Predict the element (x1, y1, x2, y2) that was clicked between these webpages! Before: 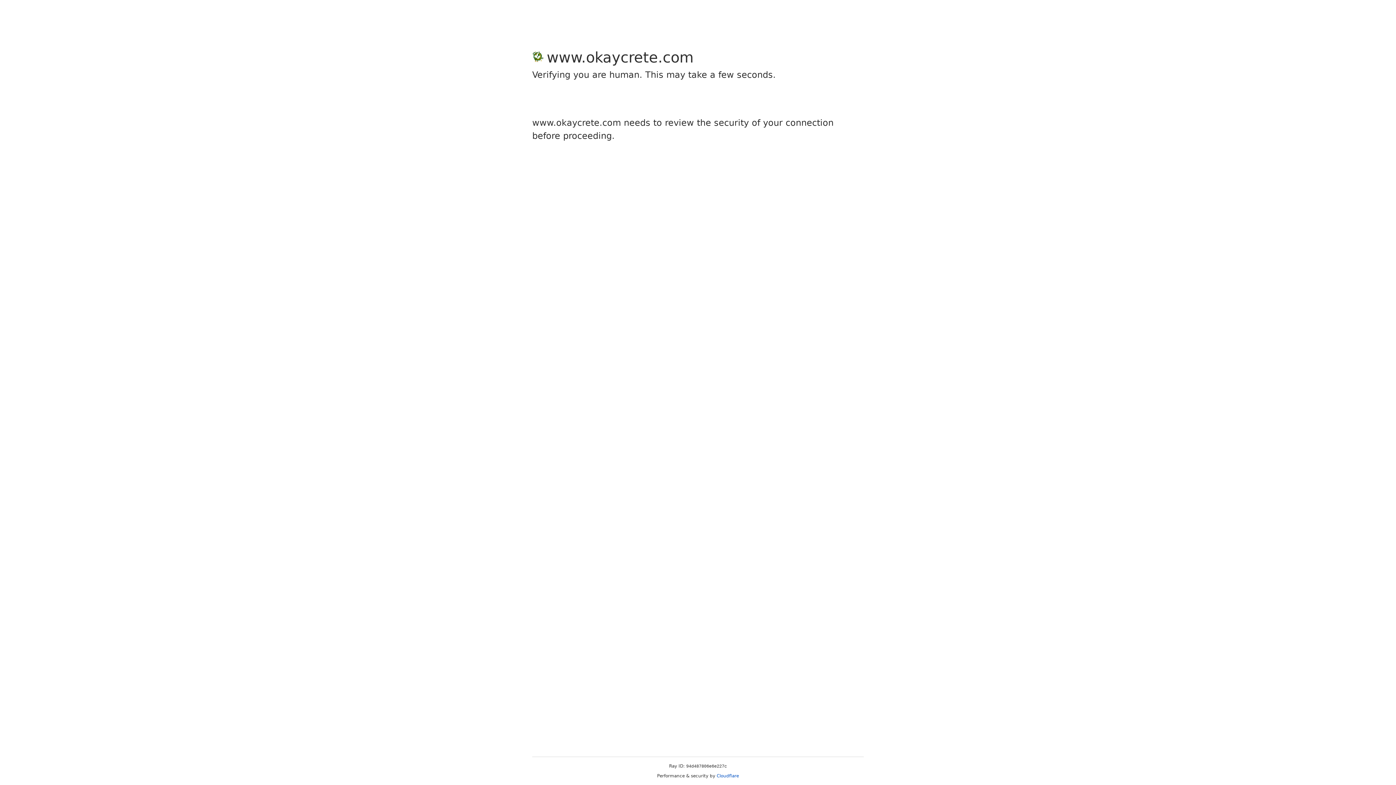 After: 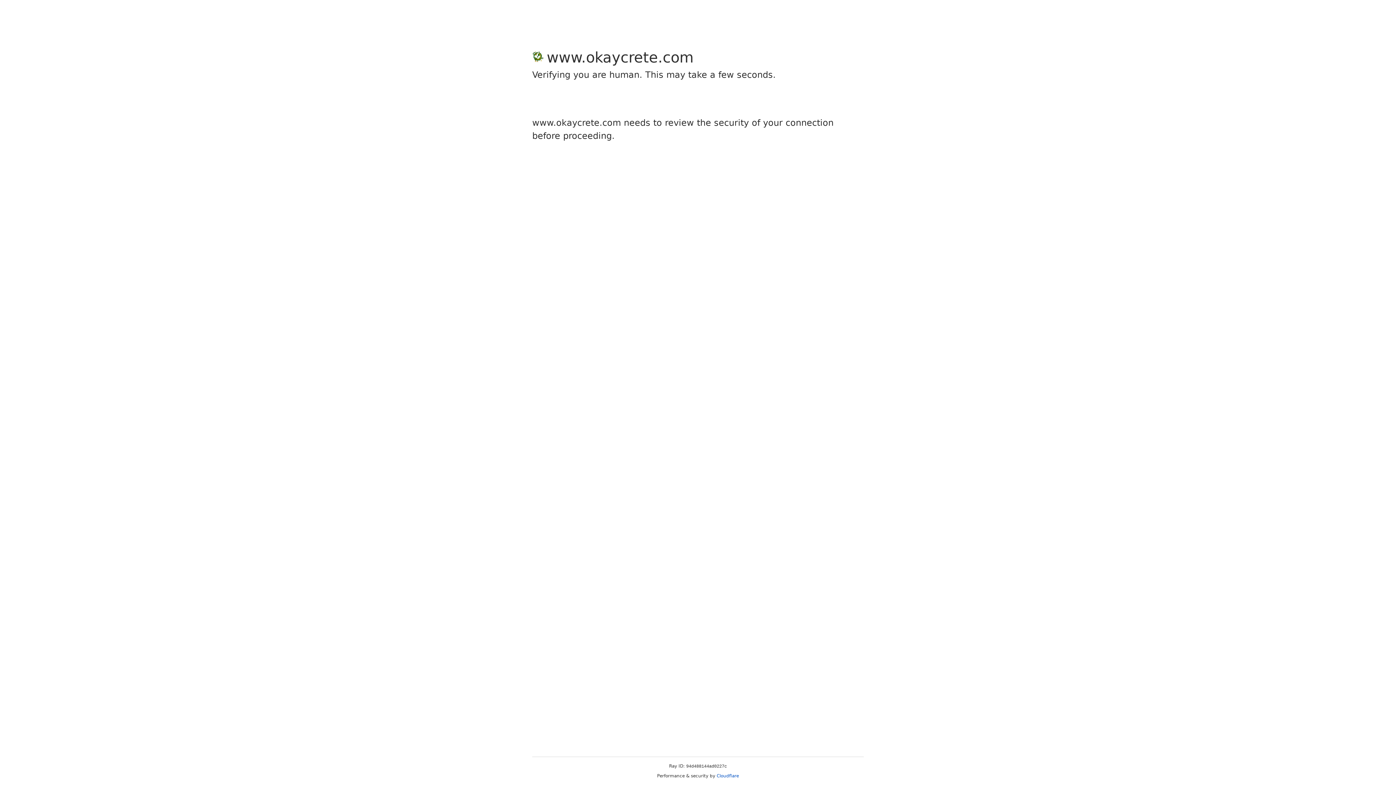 Action: bbox: (716, 773, 739, 778) label: Cloudflare